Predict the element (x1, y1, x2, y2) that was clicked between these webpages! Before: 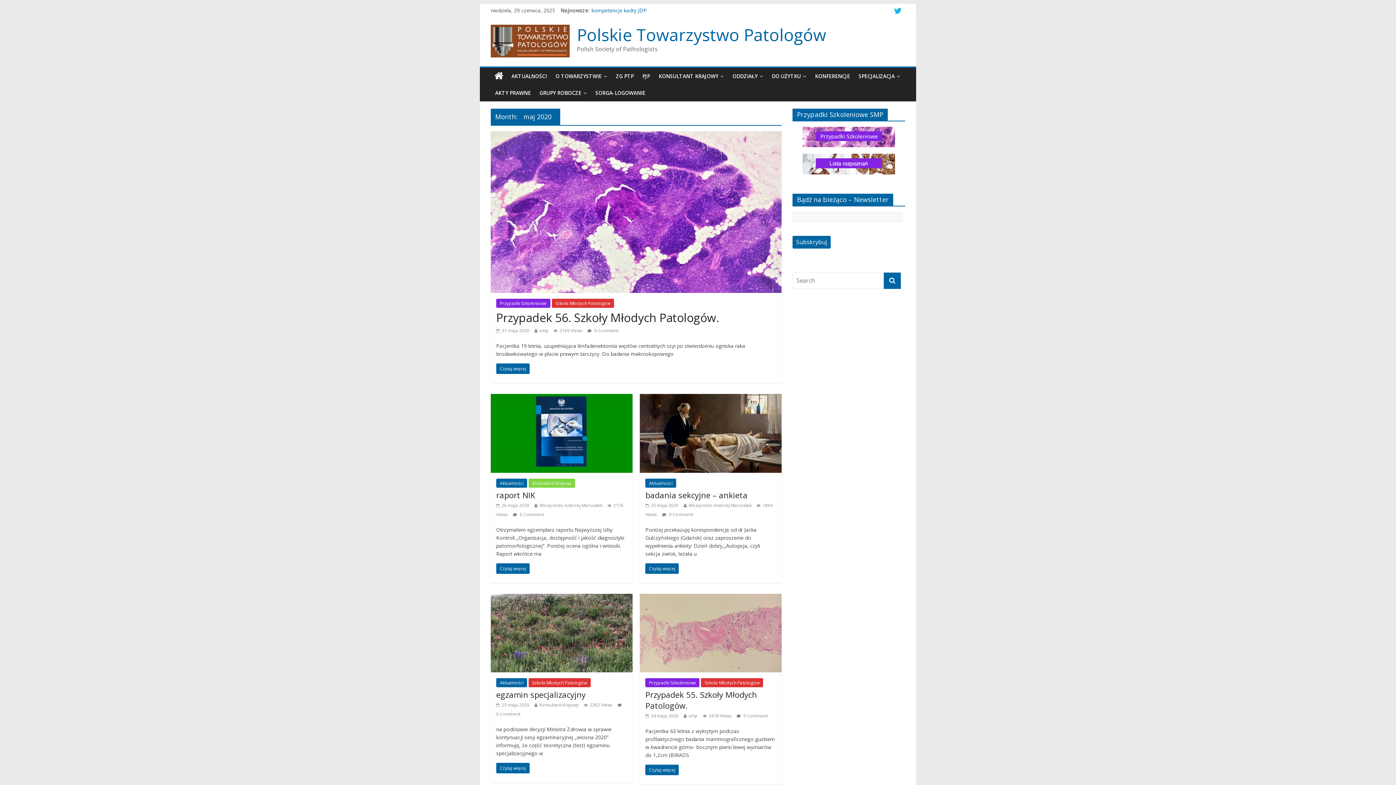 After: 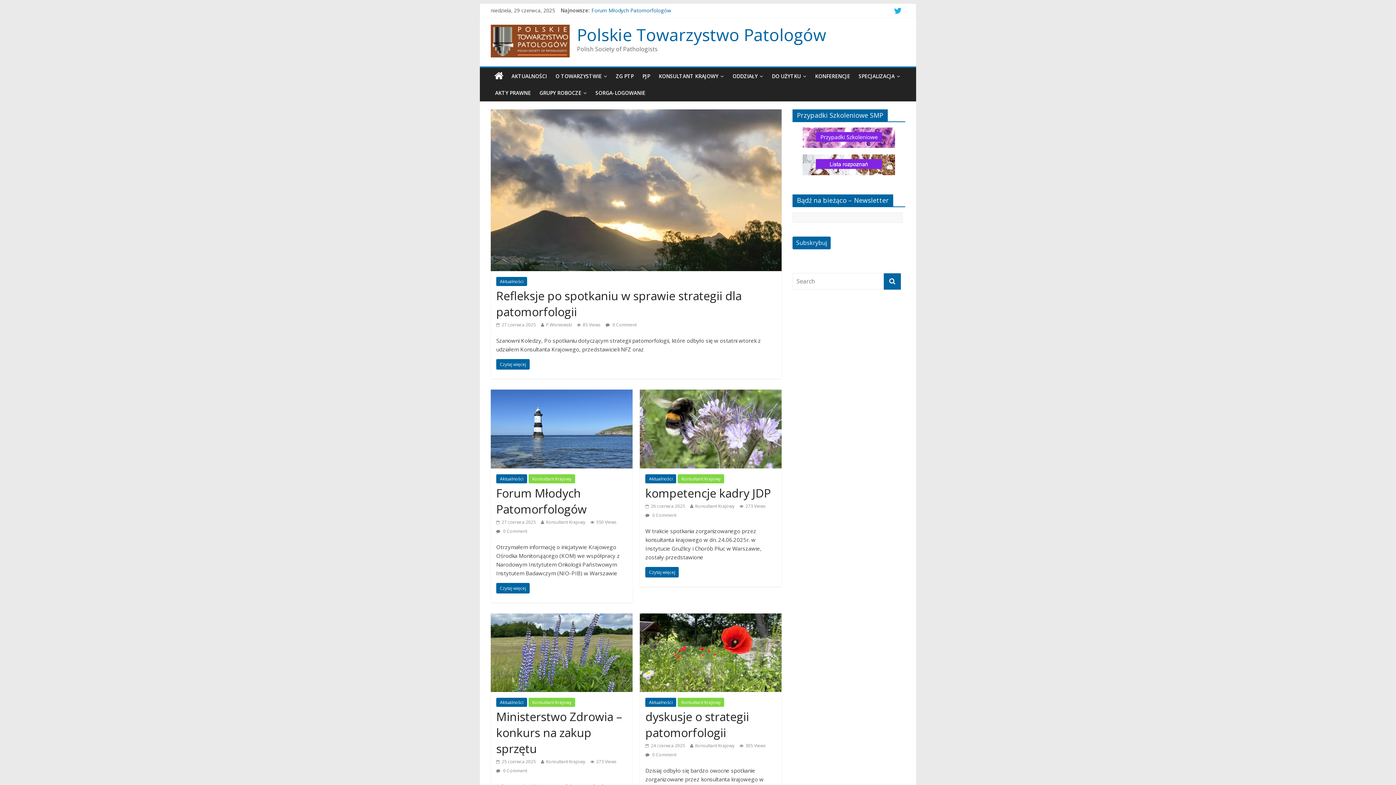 Action: bbox: (884, 272, 901, 289)